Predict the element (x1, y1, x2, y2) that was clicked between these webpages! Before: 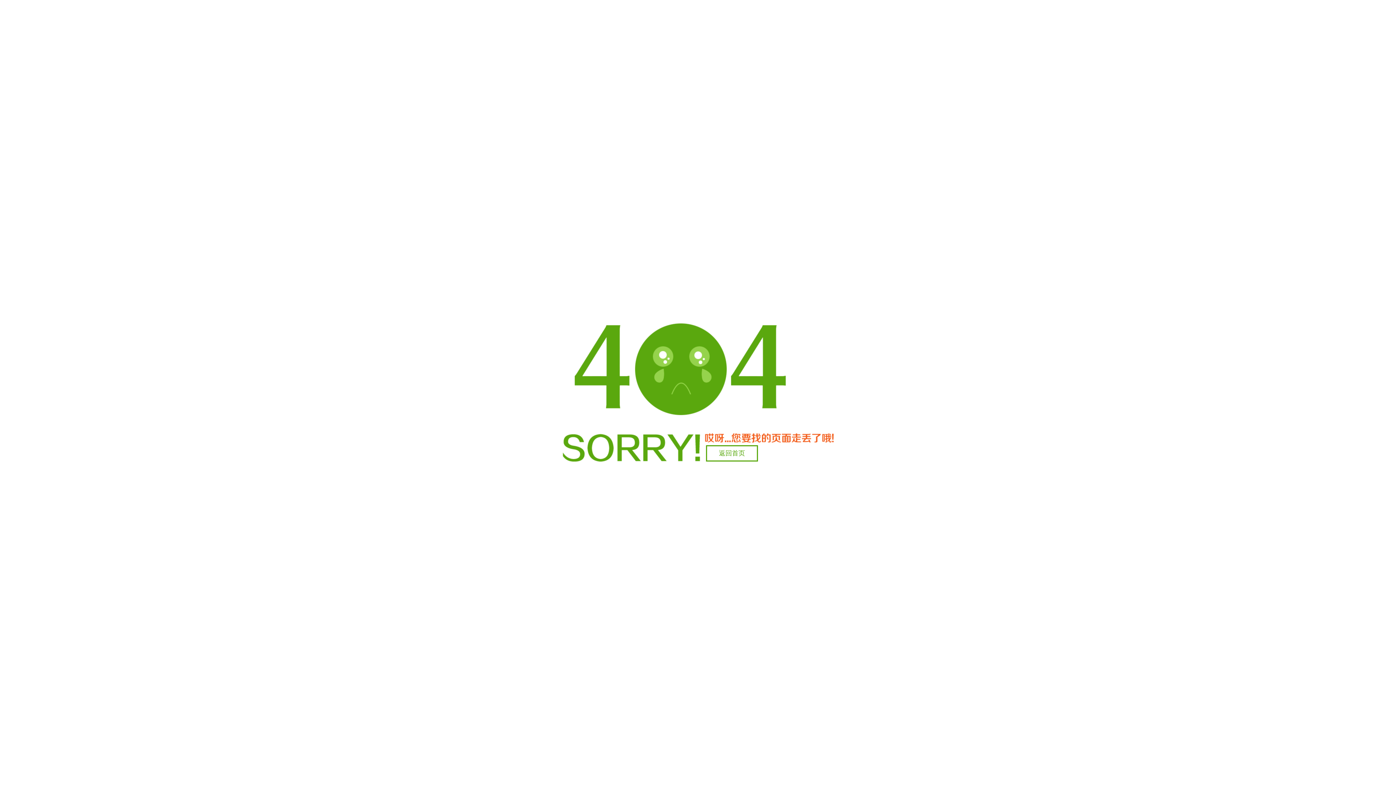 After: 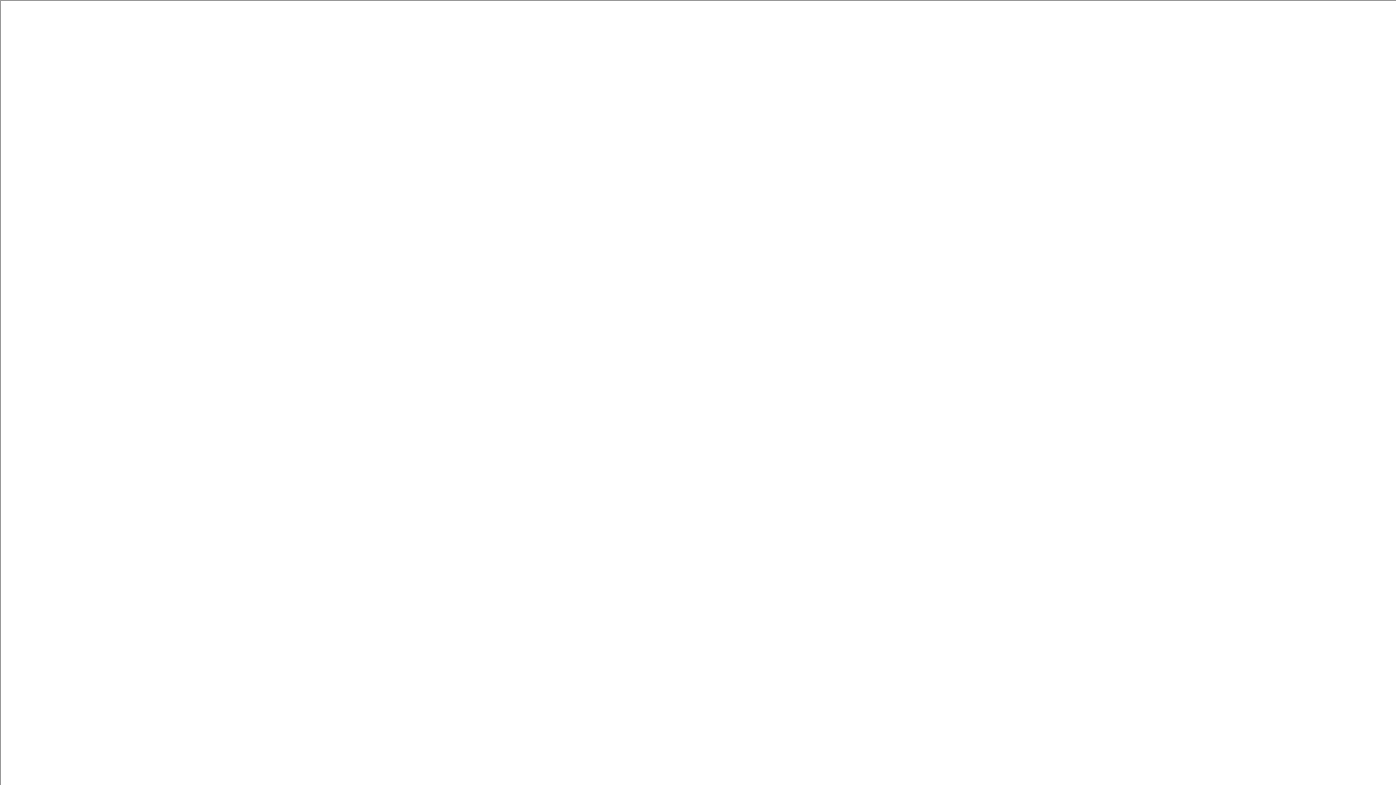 Action: bbox: (706, 445, 758, 461) label: 返回首页